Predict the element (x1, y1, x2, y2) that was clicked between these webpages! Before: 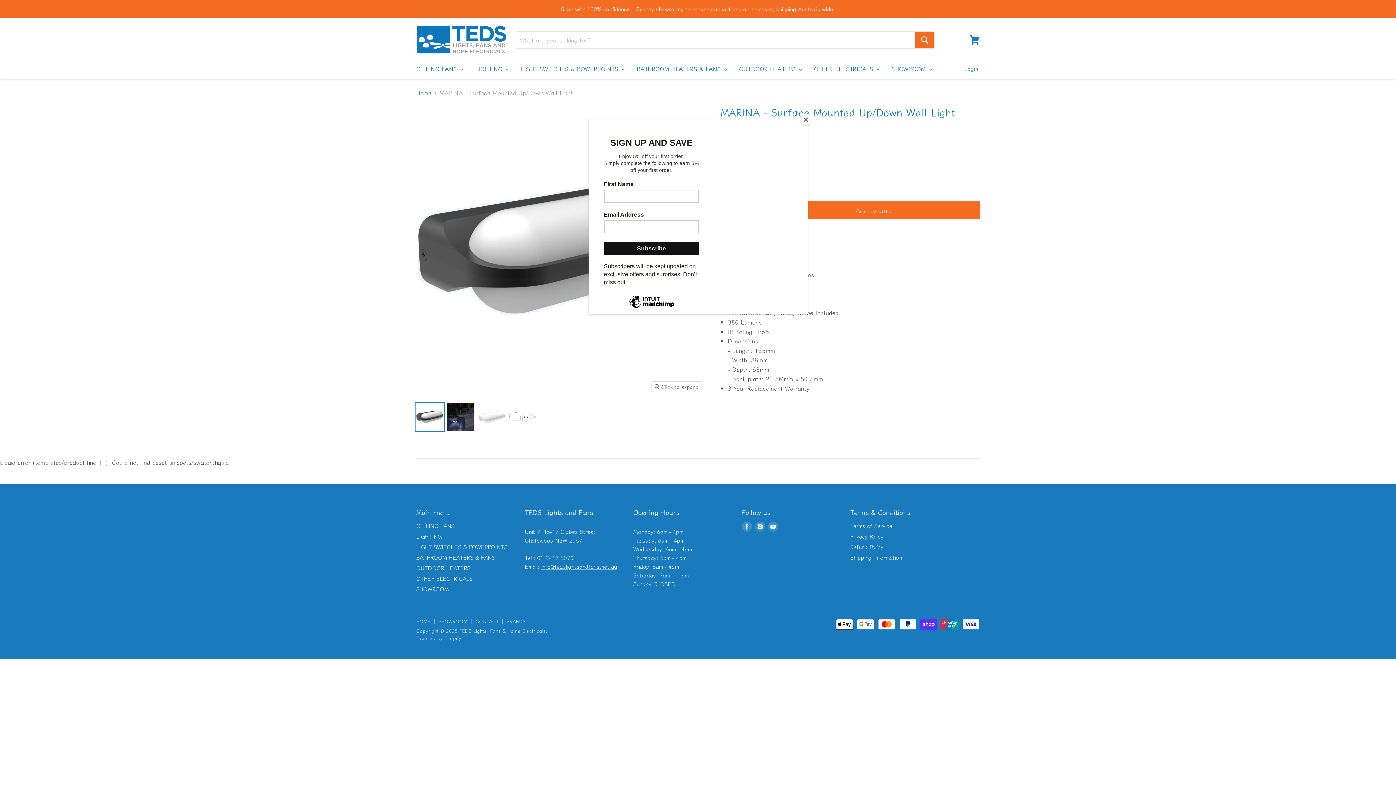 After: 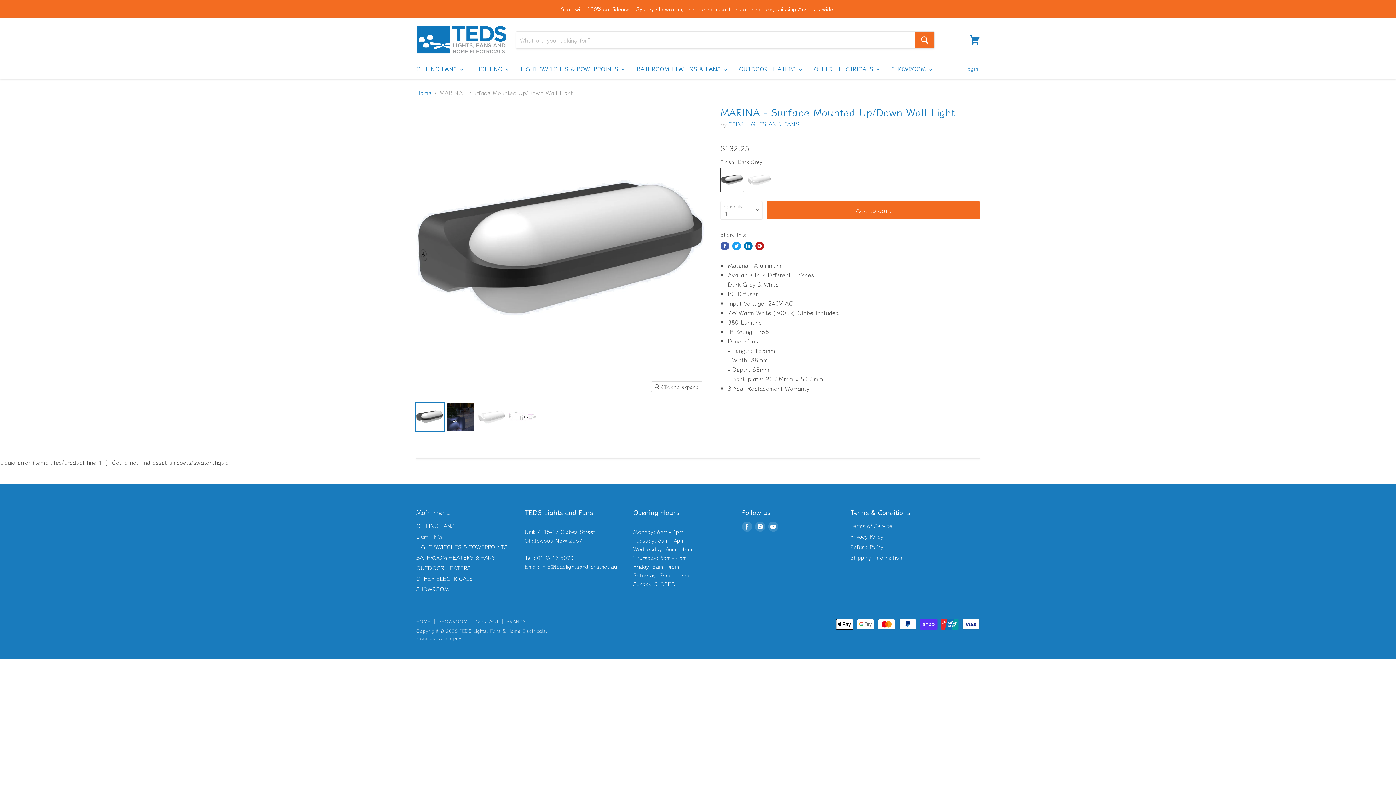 Action: bbox: (800, 114, 811, 125) label: Close